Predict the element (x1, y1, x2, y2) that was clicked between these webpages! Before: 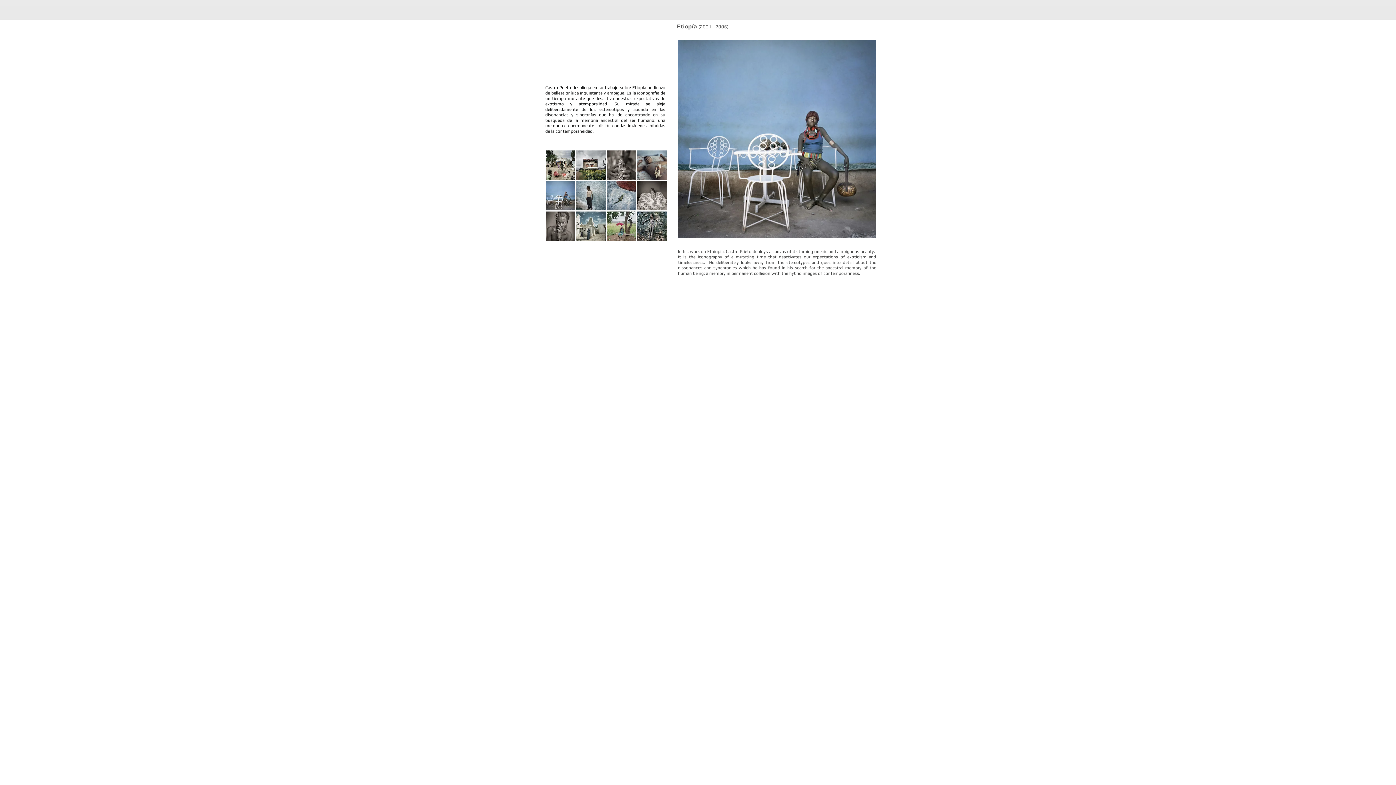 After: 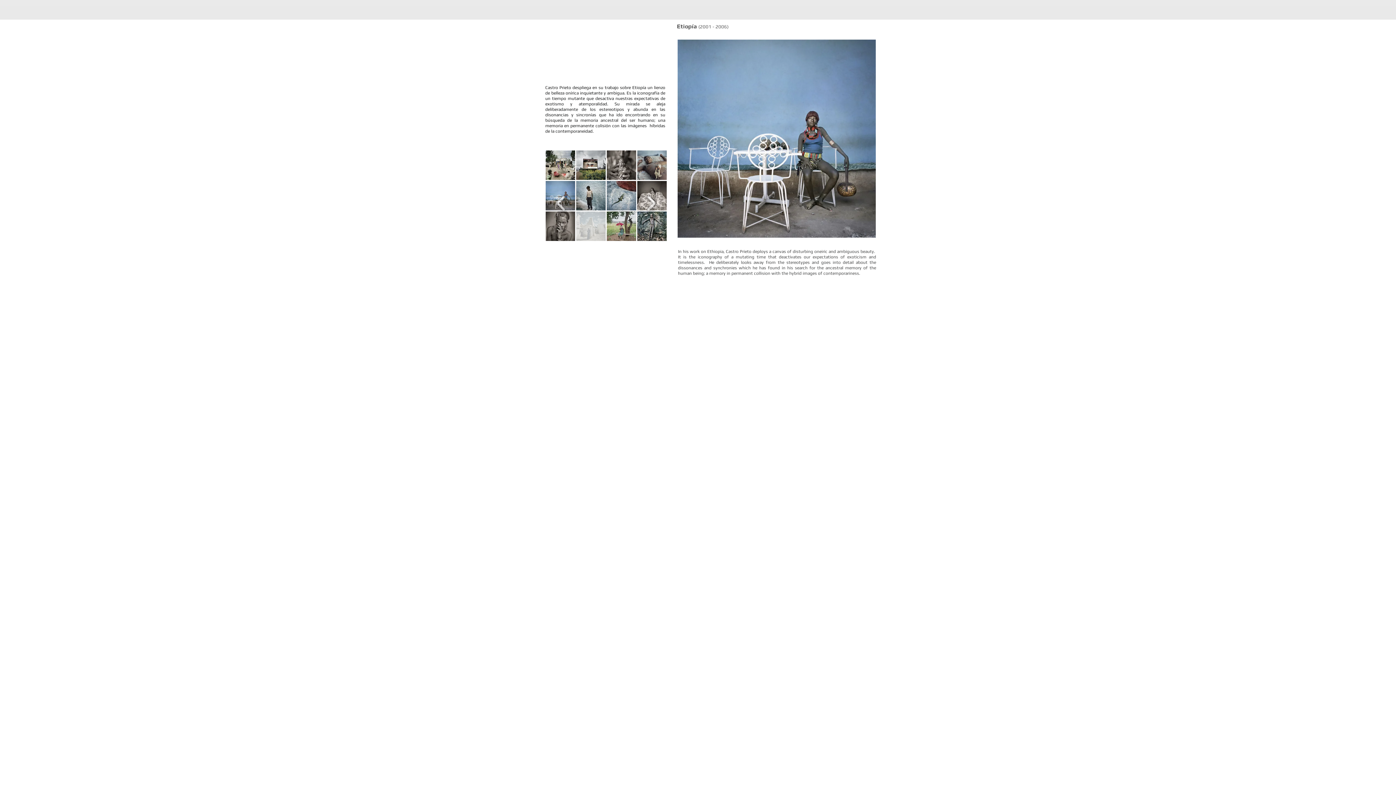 Action: bbox: (576, 211, 605, 241)